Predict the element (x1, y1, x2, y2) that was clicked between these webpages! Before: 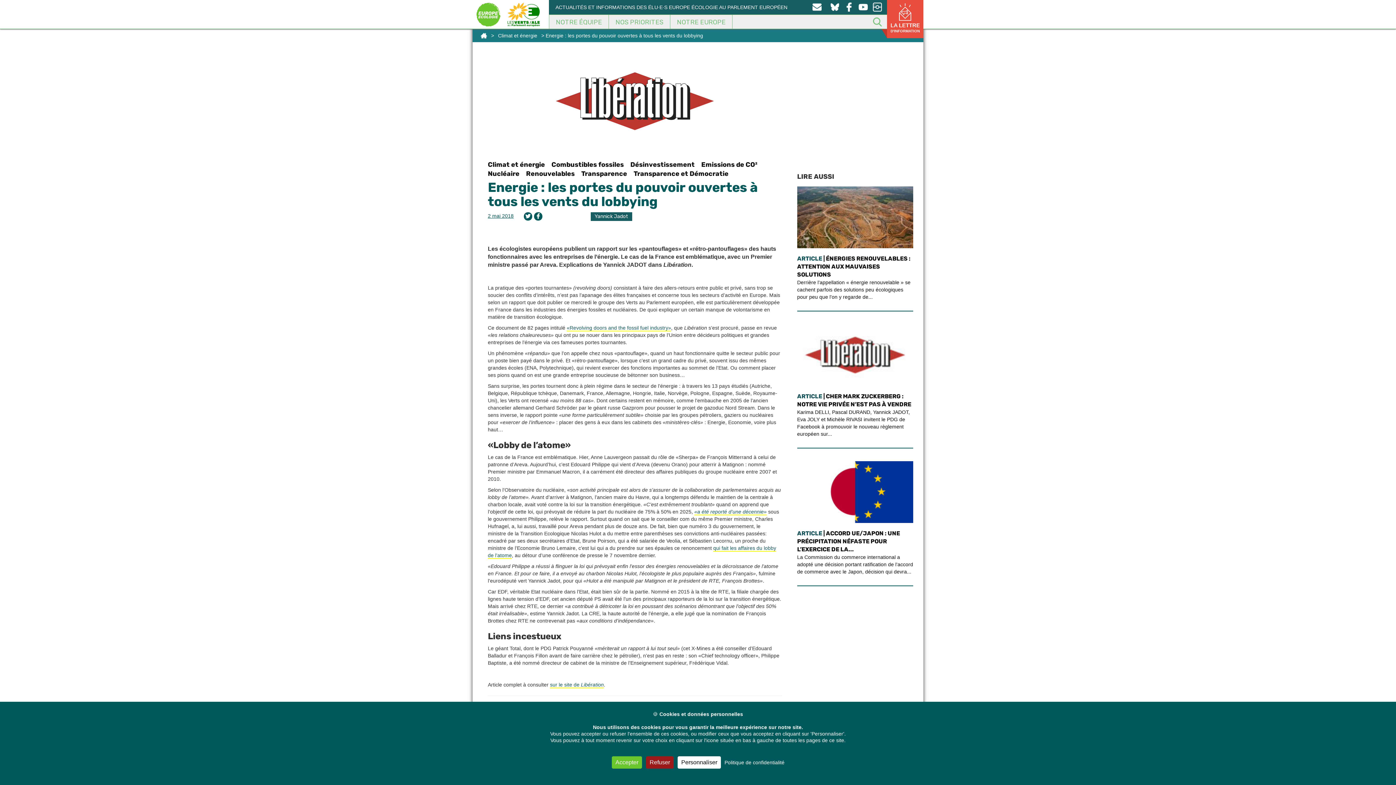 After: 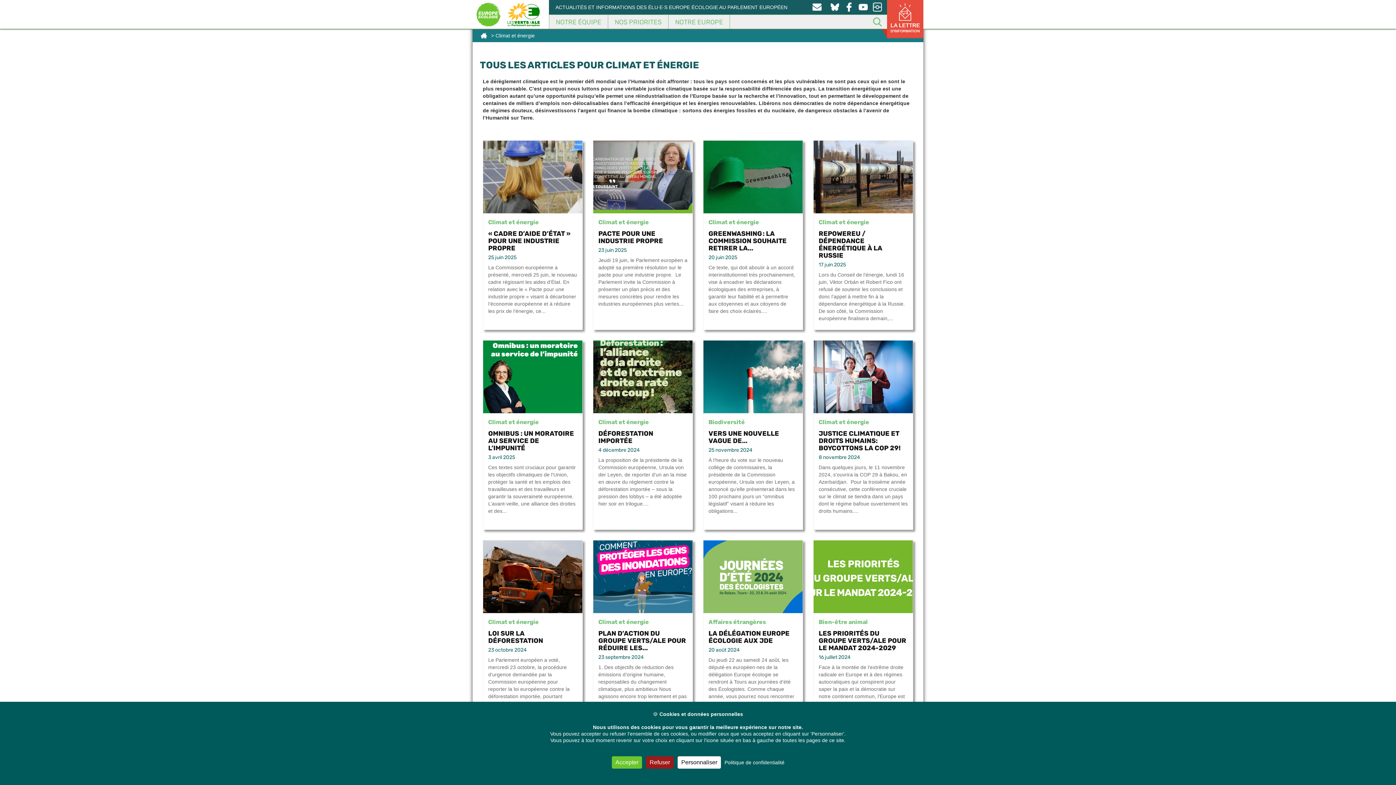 Action: label: Climat et énergie bbox: (488, 160, 545, 168)